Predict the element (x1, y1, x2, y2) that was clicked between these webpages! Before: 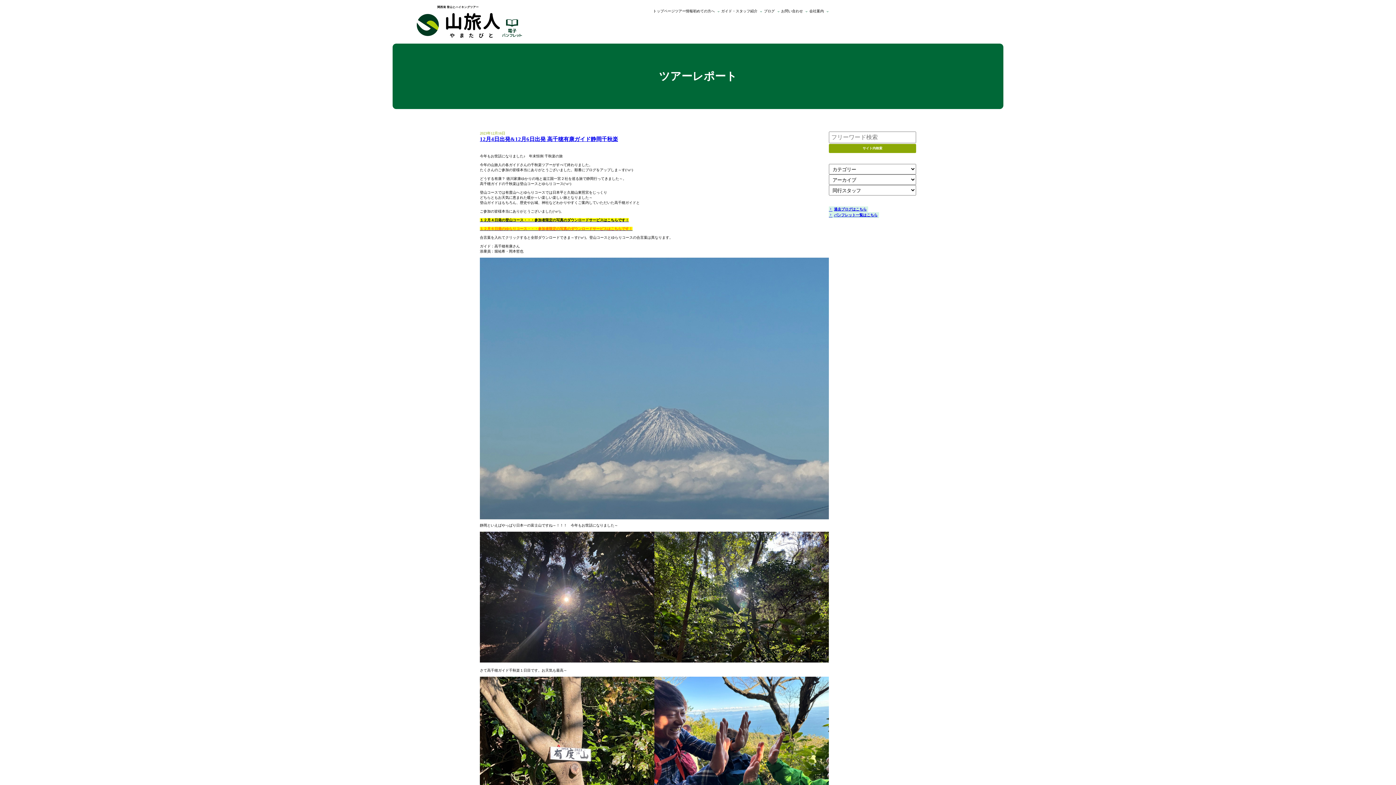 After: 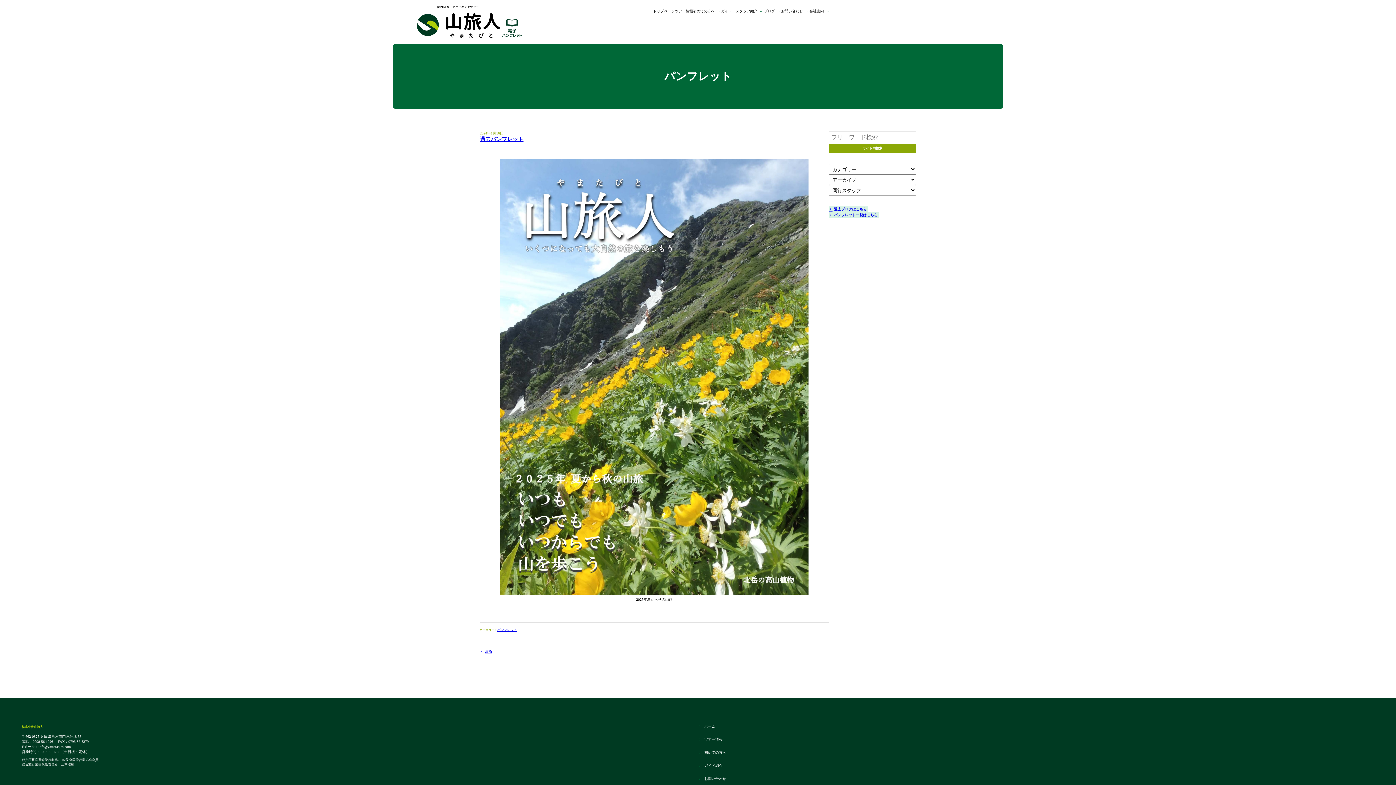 Action: bbox: (829, 212, 879, 218) label: パンフレット一覧はこちら